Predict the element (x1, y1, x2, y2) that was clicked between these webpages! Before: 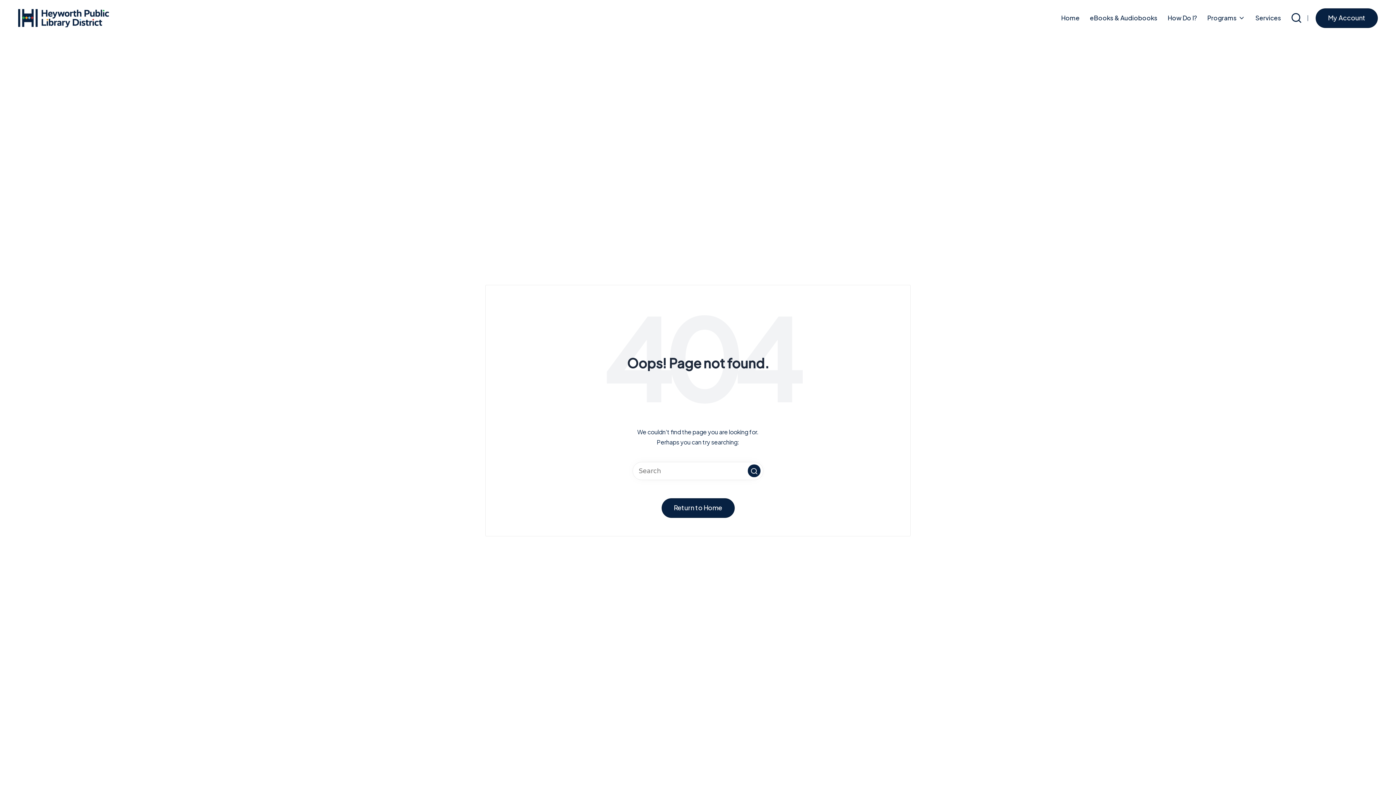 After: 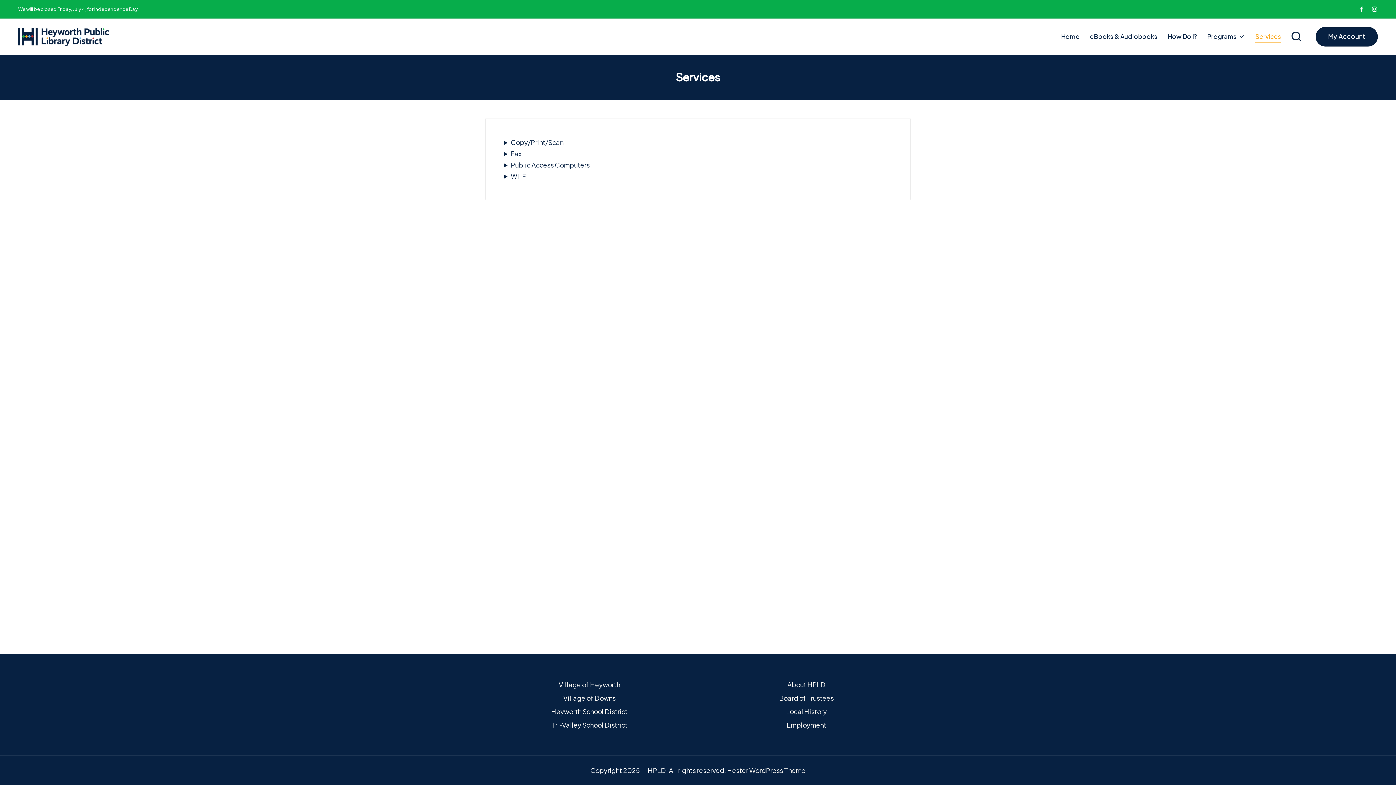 Action: bbox: (1255, 12, 1281, 24) label: Services